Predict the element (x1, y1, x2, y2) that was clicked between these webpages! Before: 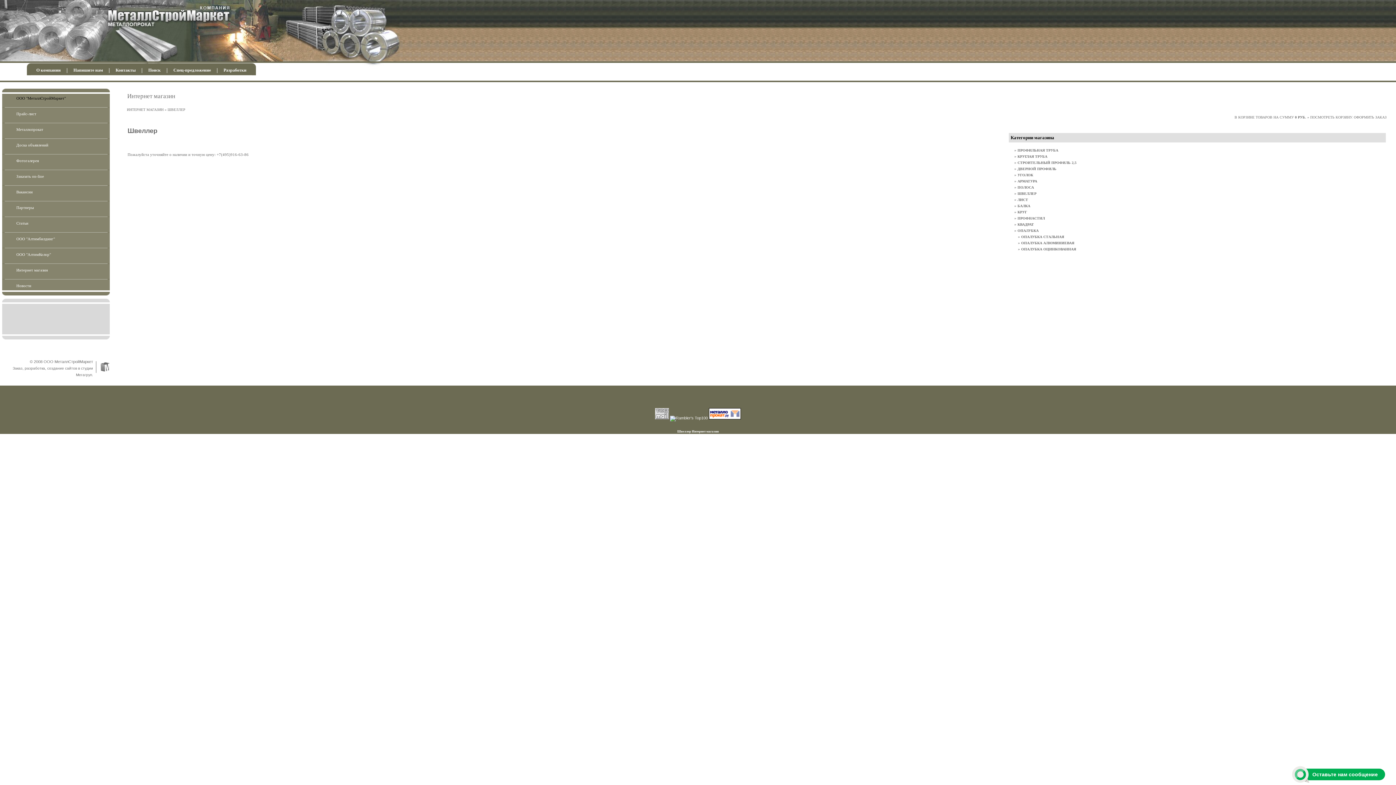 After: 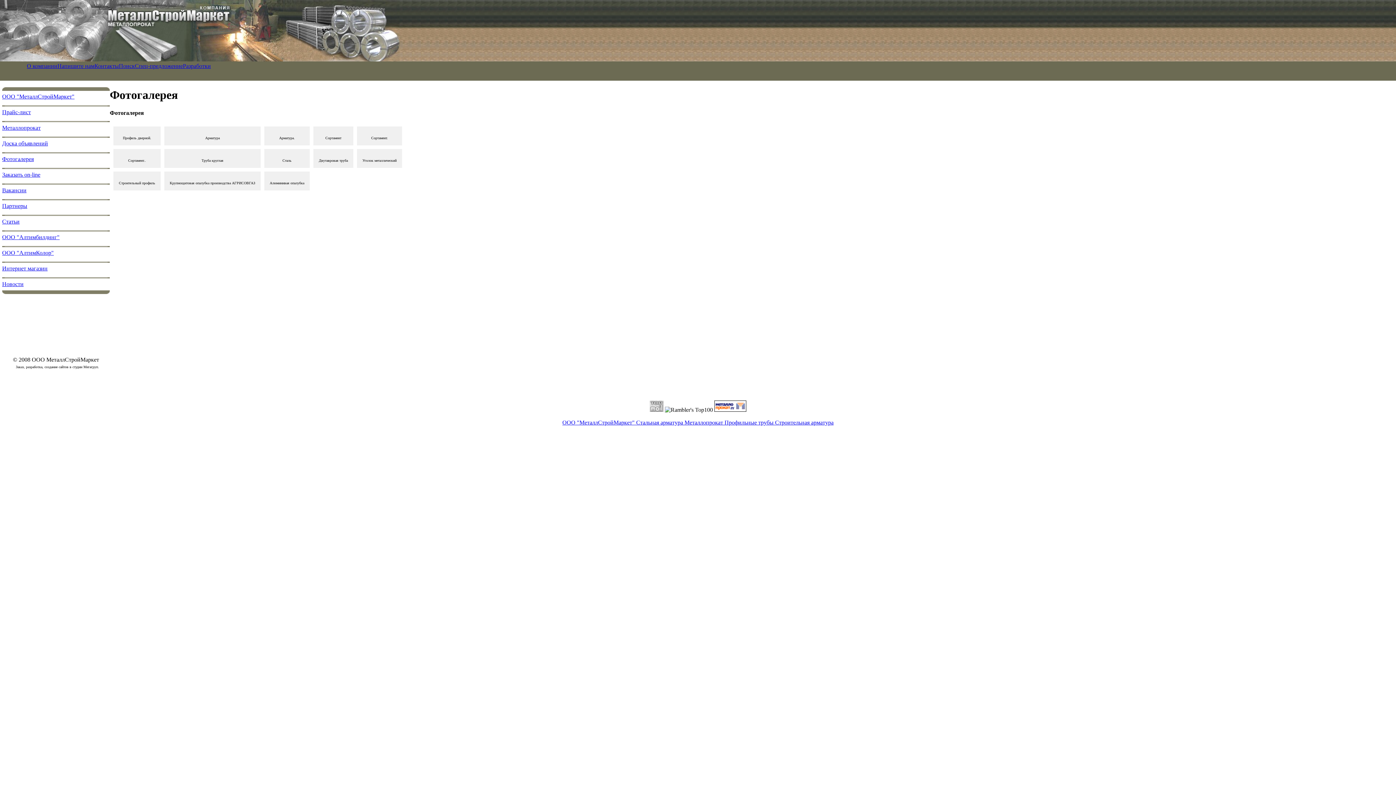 Action: bbox: (16, 158, 38, 162) label: Фотогалерея